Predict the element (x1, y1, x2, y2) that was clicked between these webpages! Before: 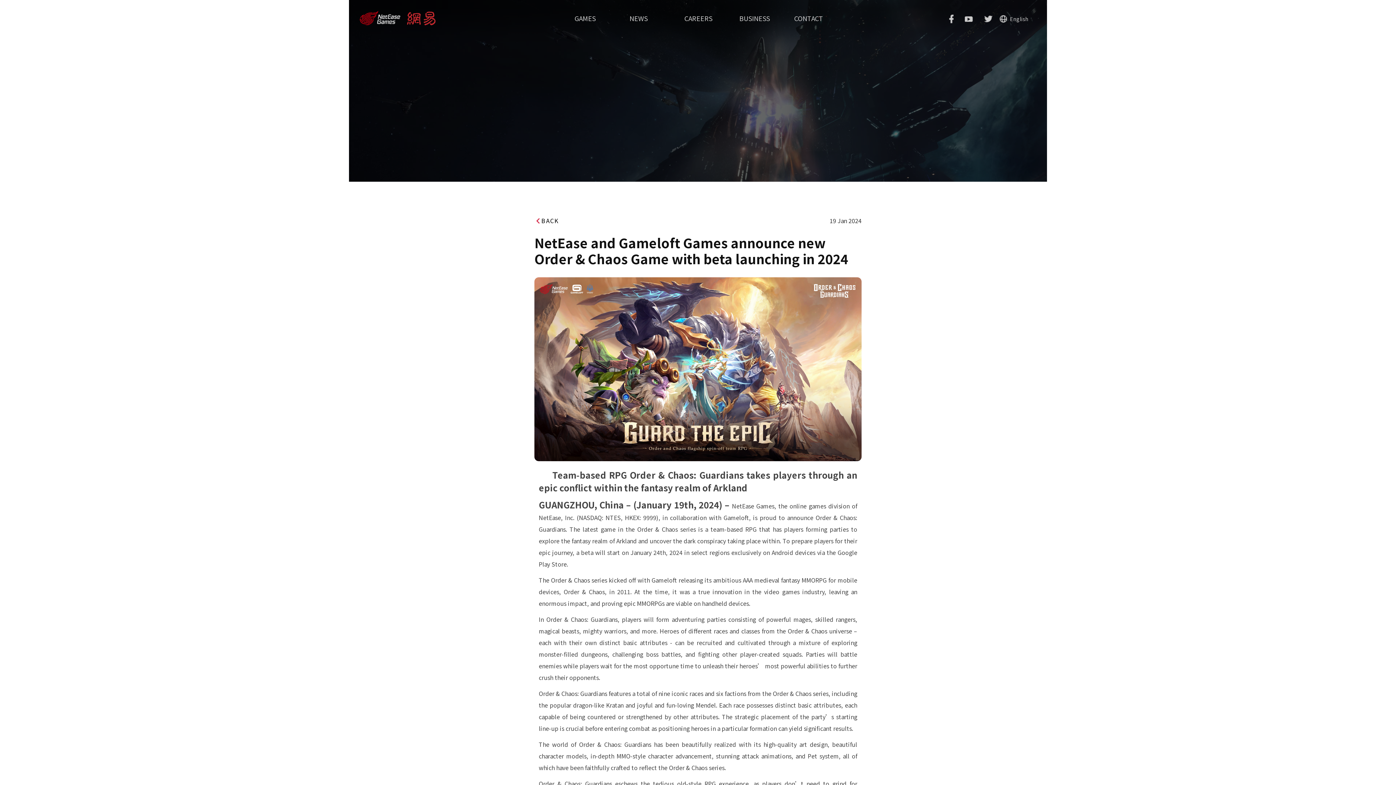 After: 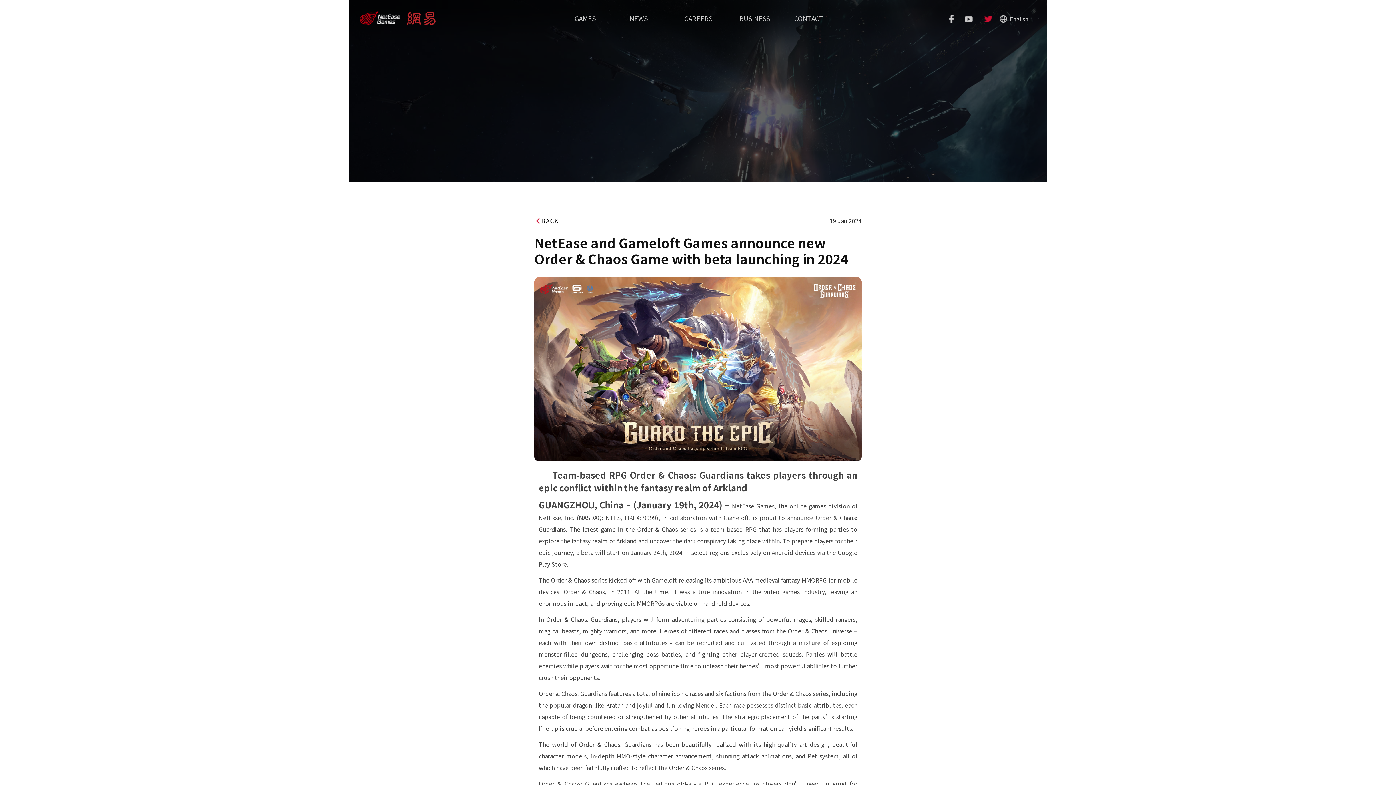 Action: bbox: (984, 15, 992, 22)